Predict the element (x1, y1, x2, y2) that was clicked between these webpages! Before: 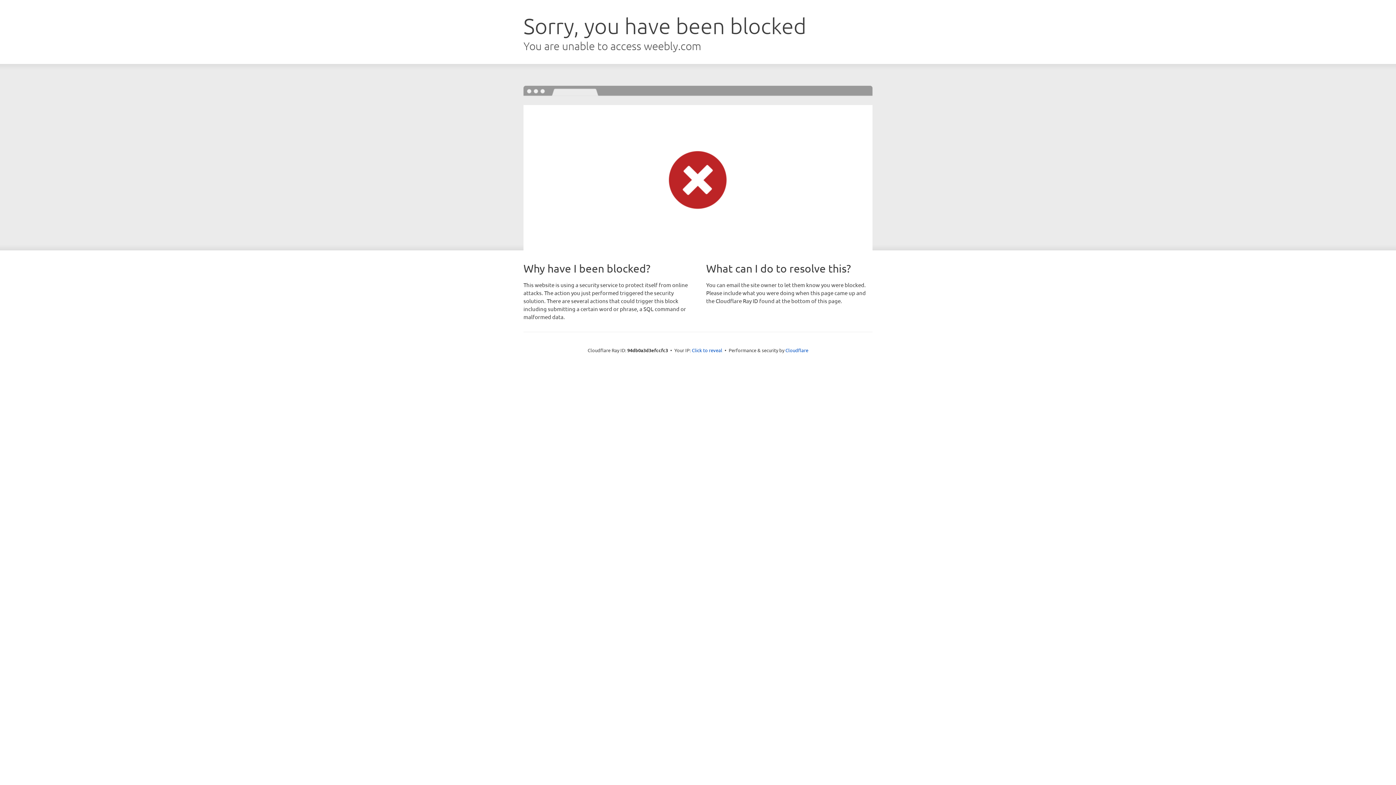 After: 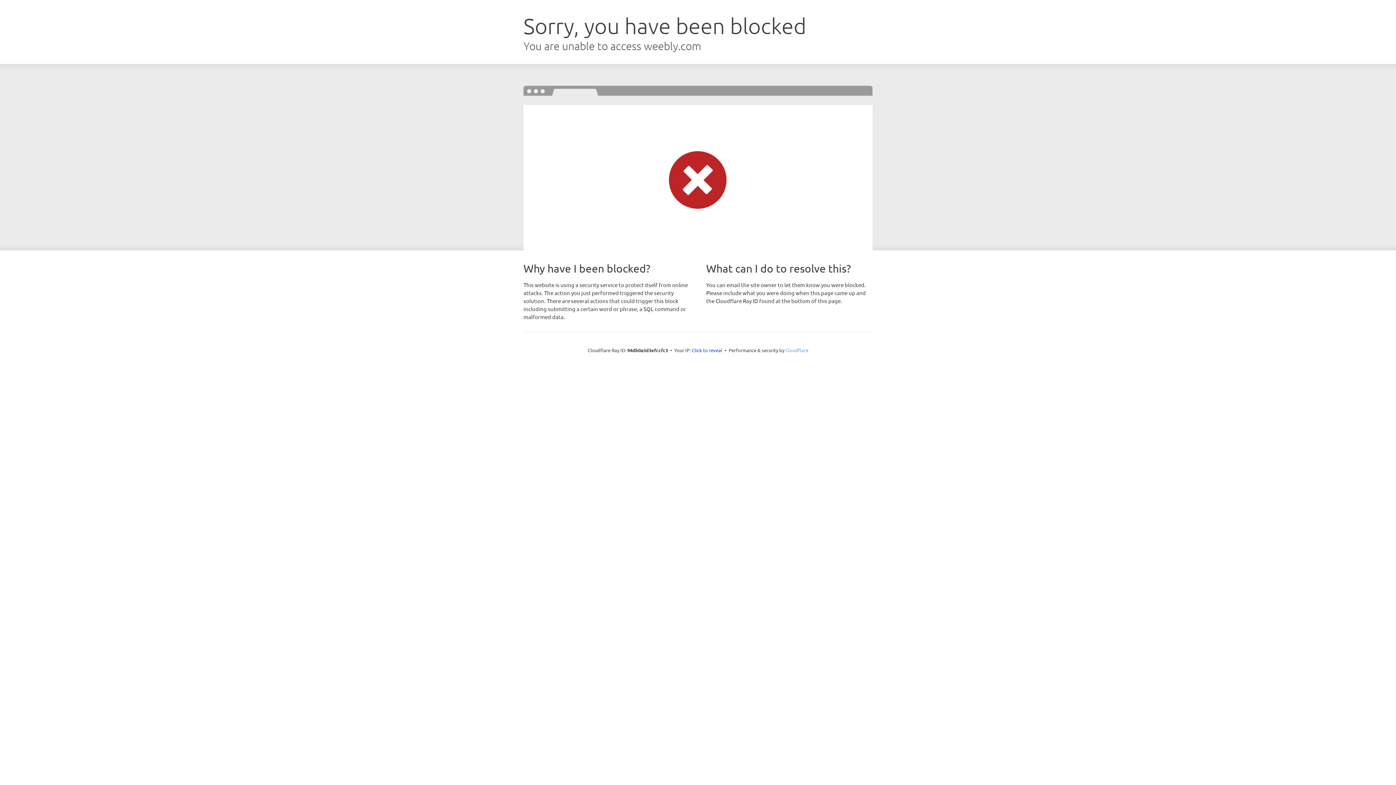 Action: label: Cloudflare bbox: (785, 347, 808, 353)